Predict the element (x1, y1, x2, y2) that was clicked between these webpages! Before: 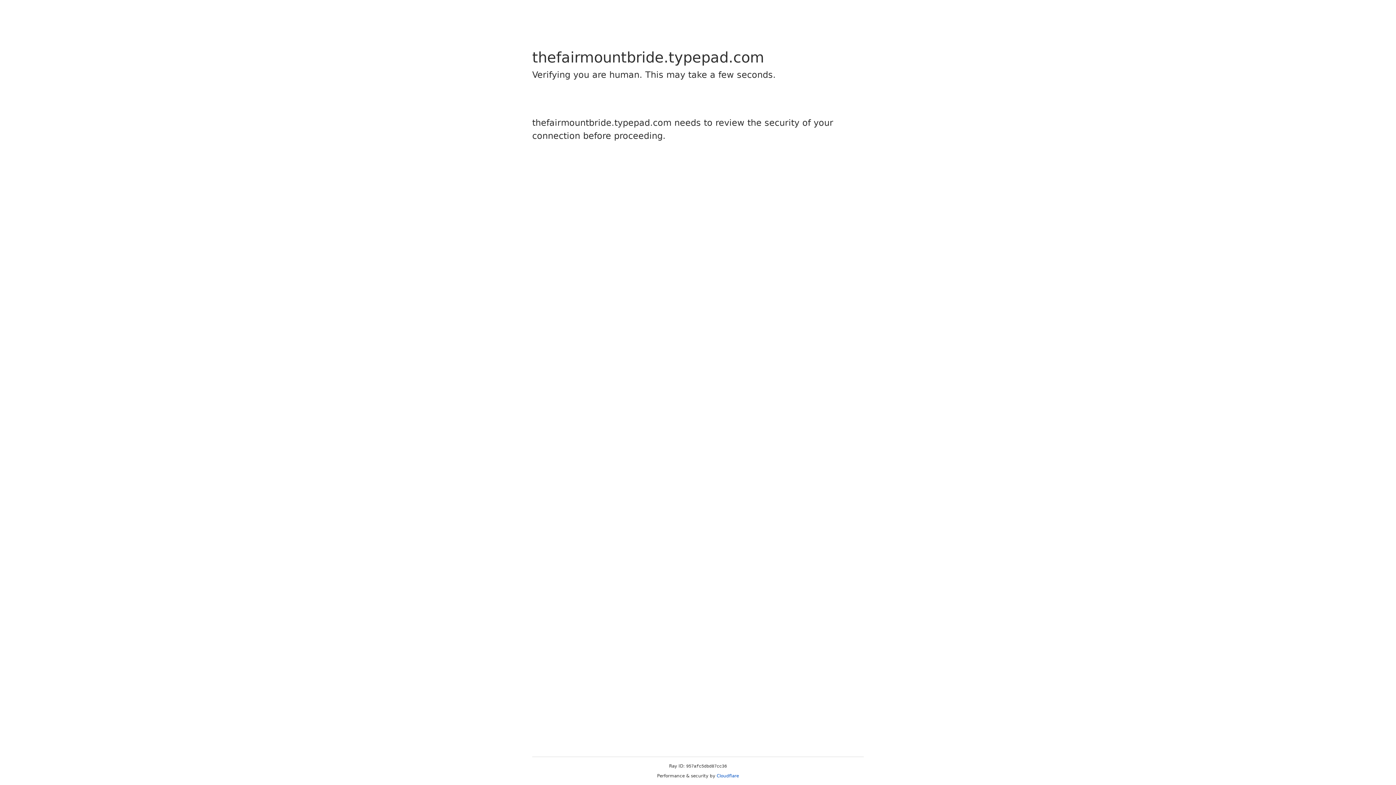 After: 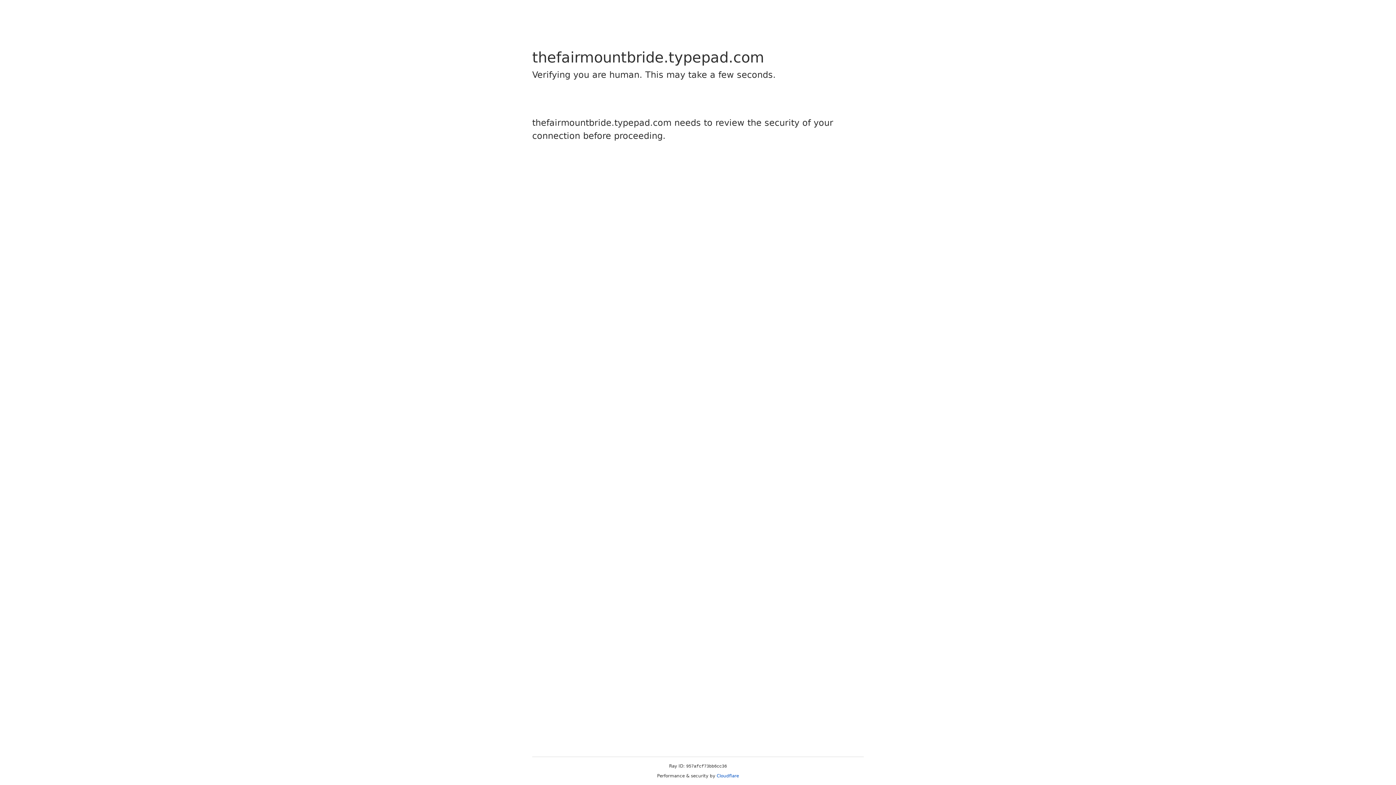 Action: label: Cloudflare bbox: (716, 773, 739, 778)